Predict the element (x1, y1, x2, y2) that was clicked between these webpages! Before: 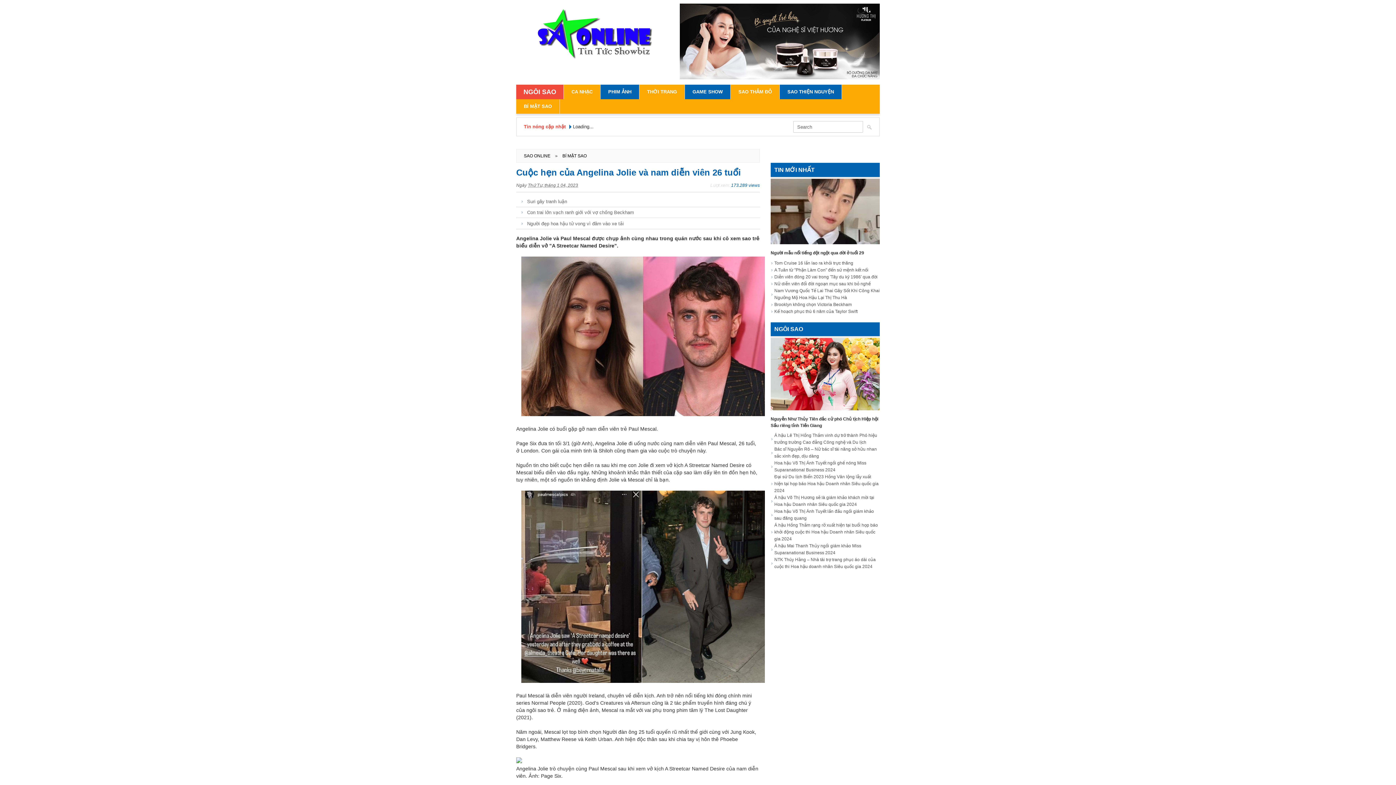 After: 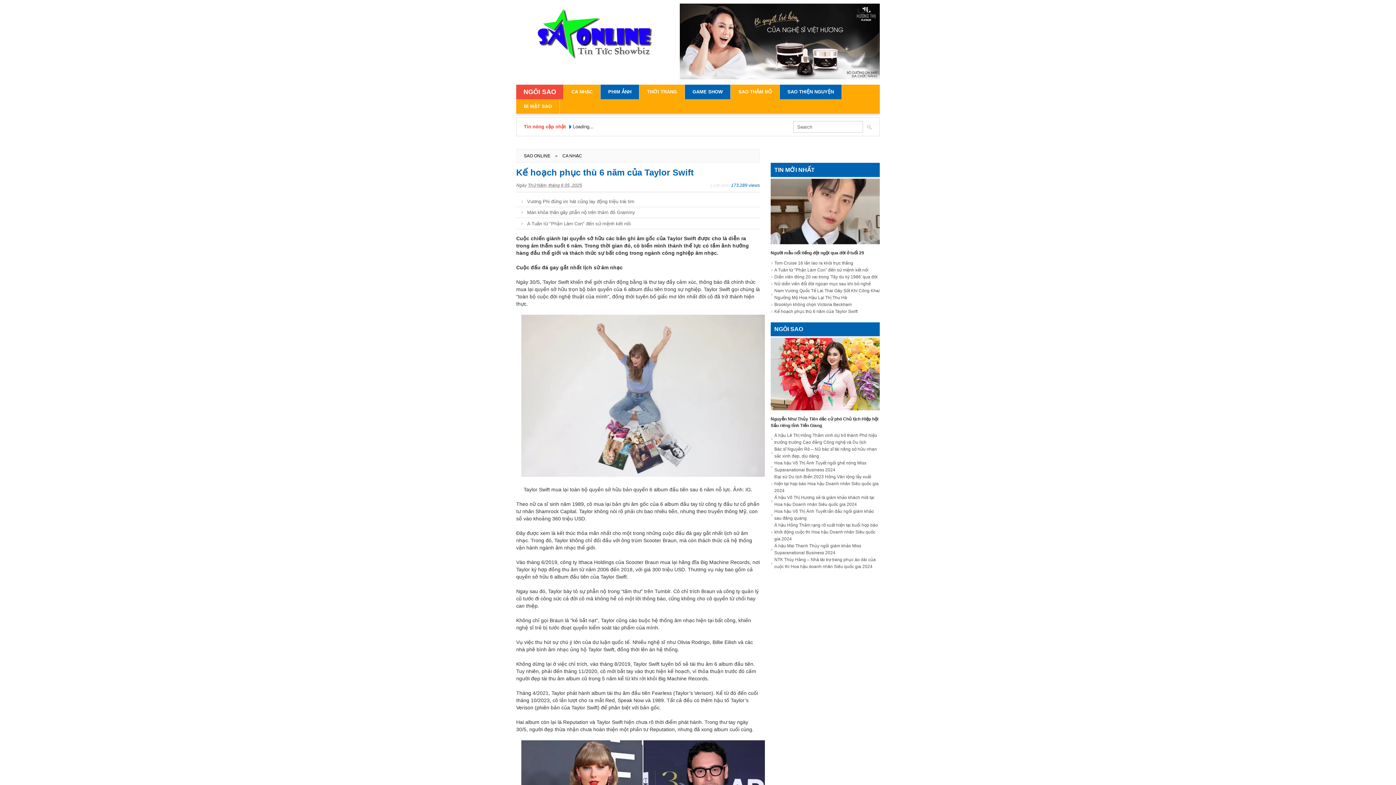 Action: bbox: (774, 309, 857, 314) label: Kế hoạch phục thù 6 năm của Taylor Swift